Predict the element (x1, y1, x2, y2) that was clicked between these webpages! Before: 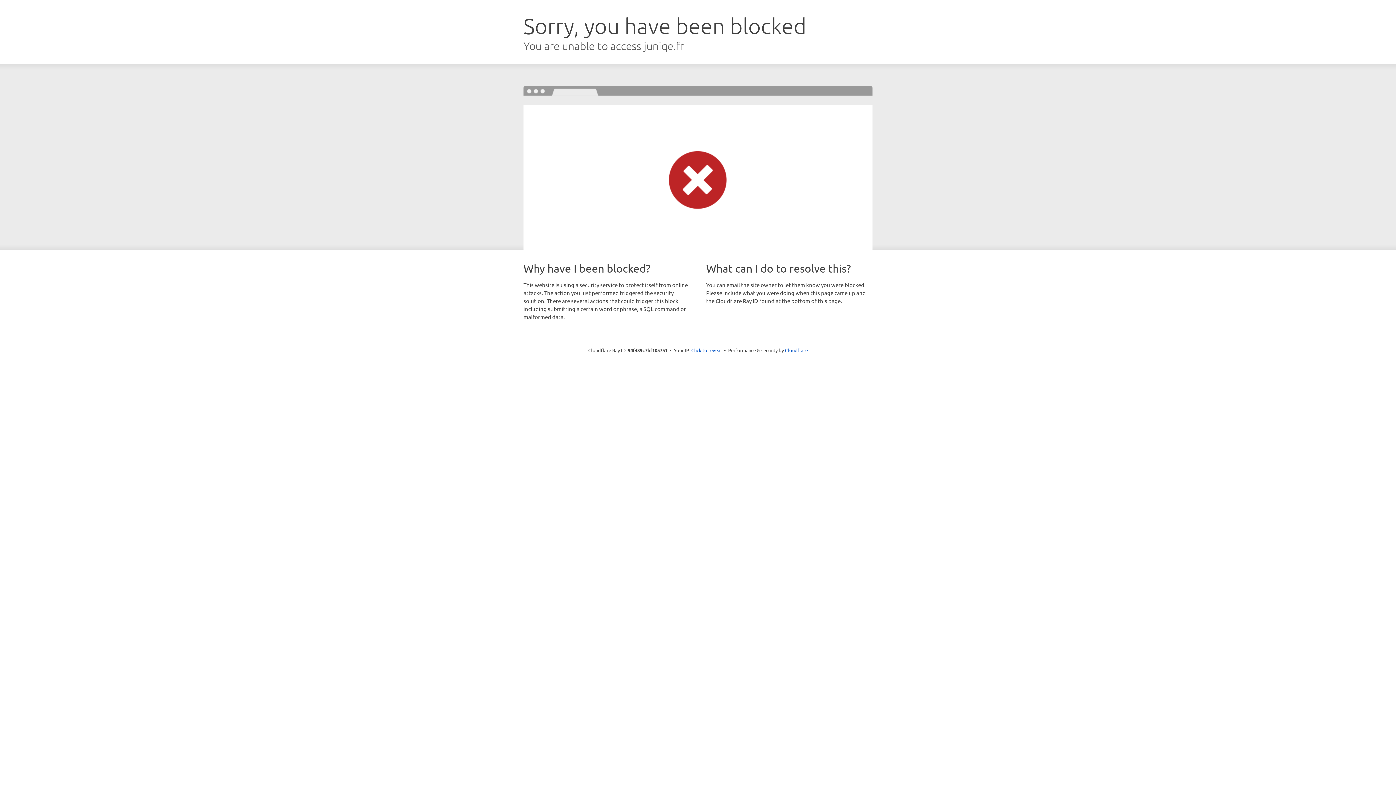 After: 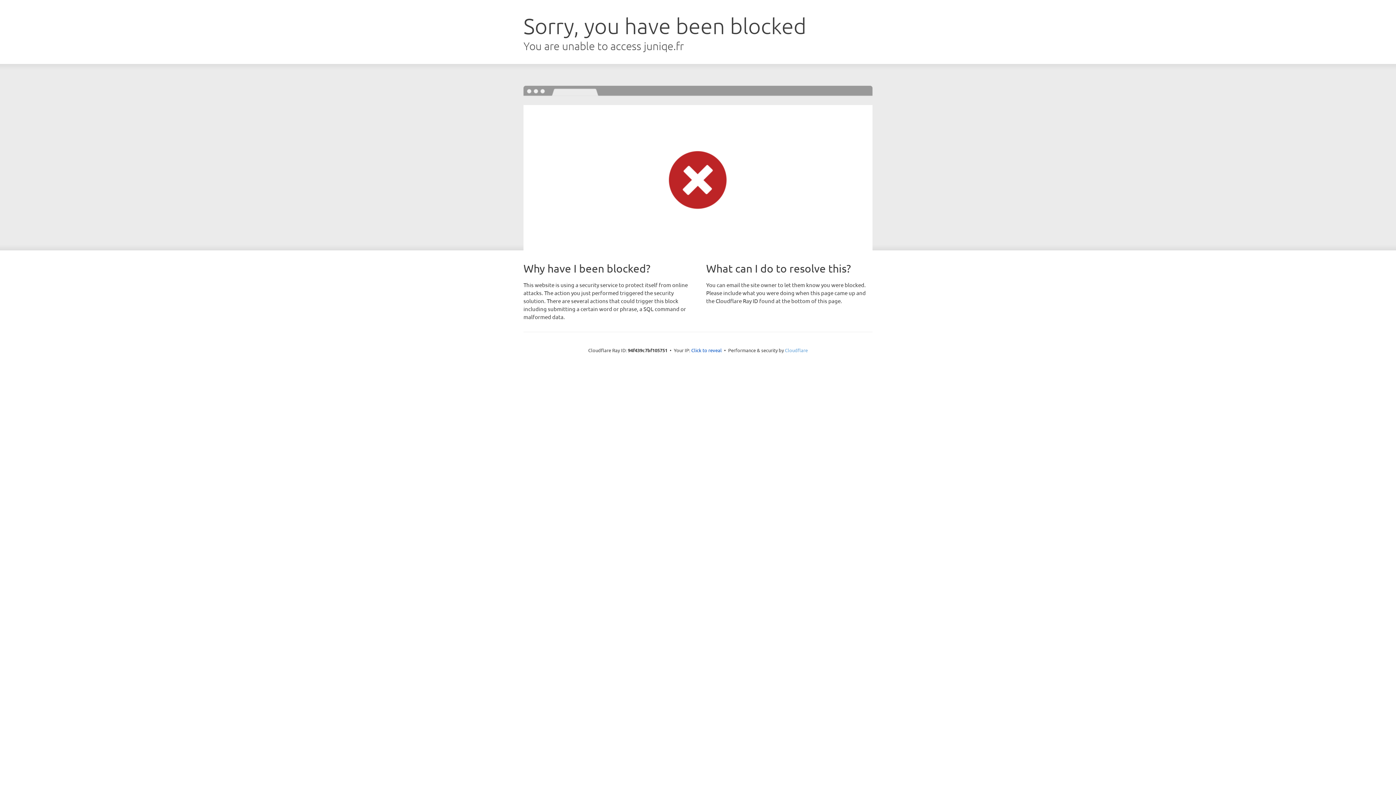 Action: label: Cloudflare bbox: (785, 347, 808, 353)